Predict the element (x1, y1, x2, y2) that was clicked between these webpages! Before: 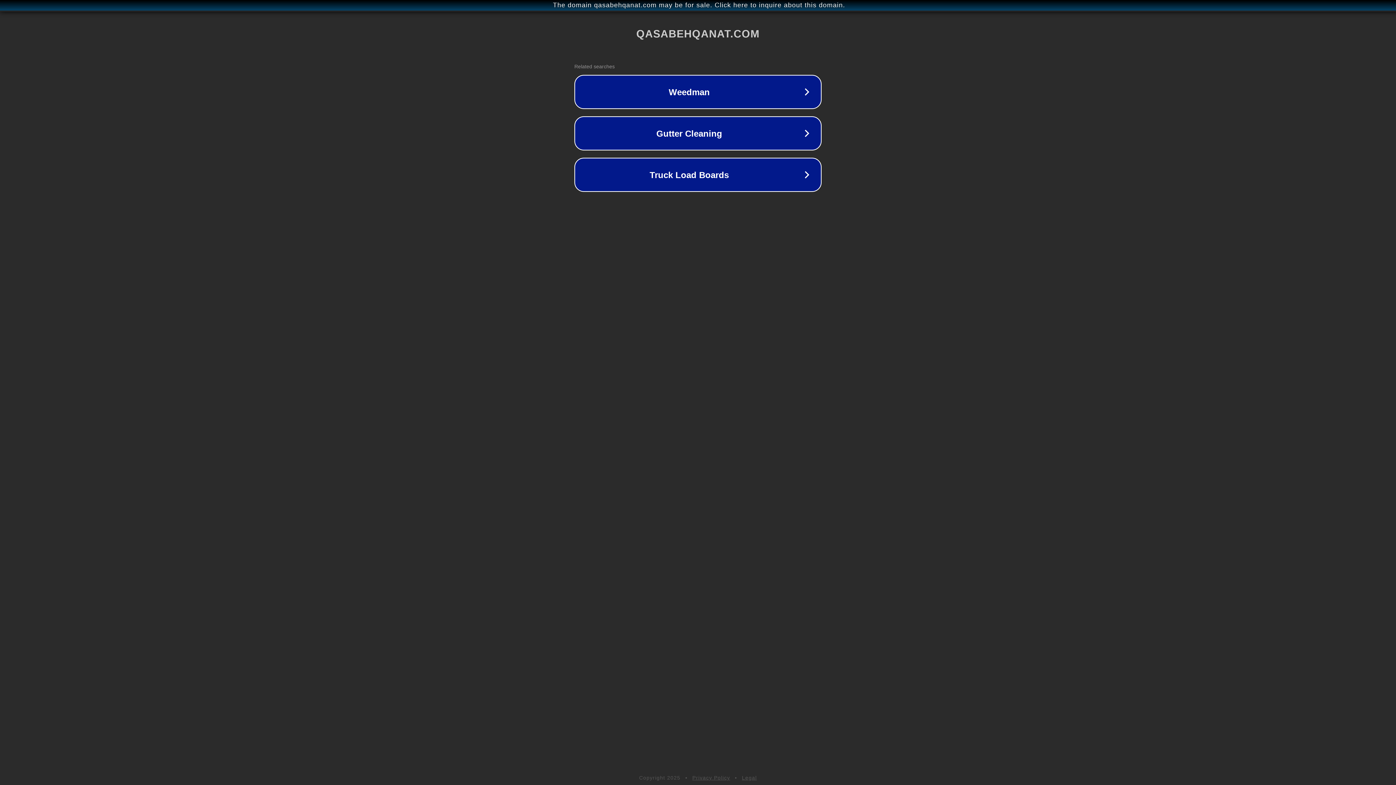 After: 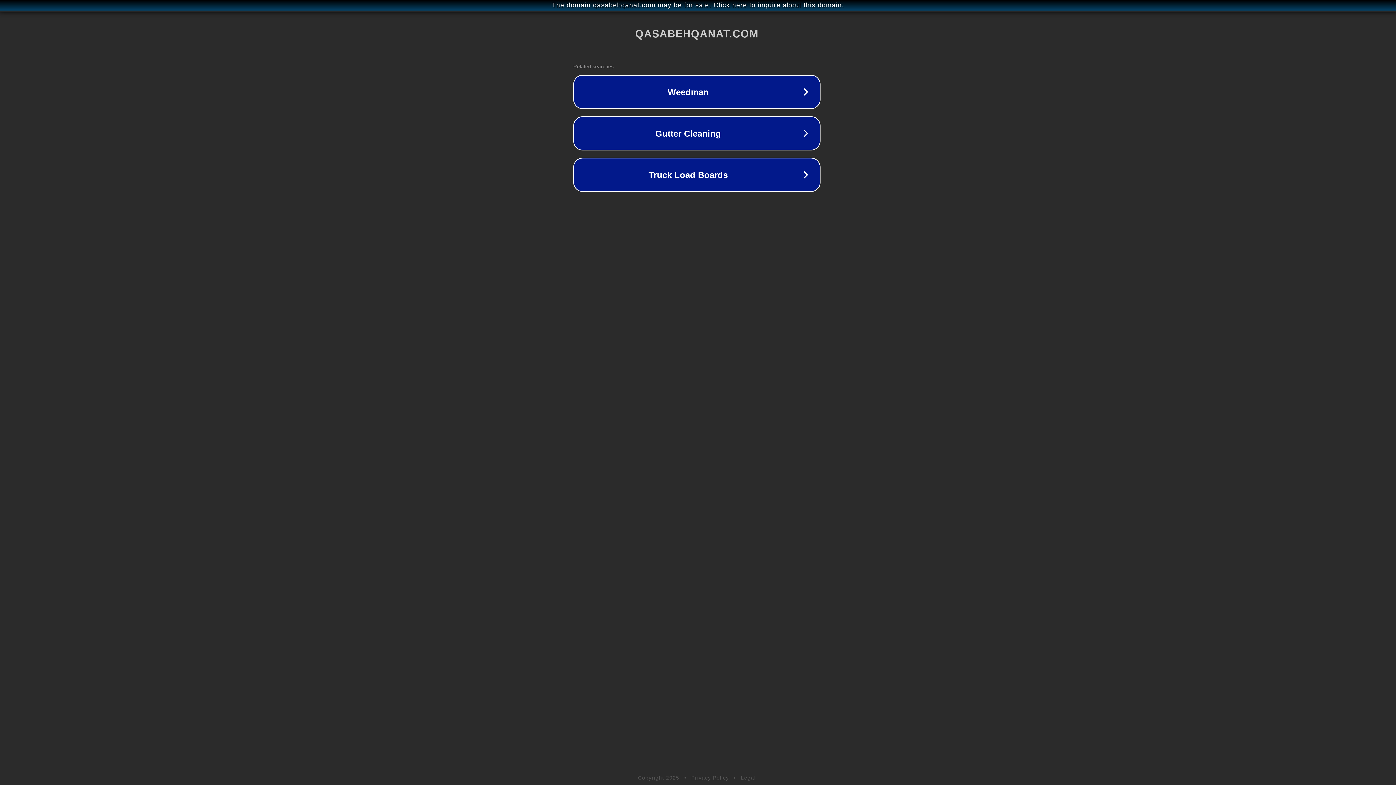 Action: label: The domain qasabehqanat.com may be for sale. Click here to inquire about this domain. bbox: (1, 1, 1397, 9)